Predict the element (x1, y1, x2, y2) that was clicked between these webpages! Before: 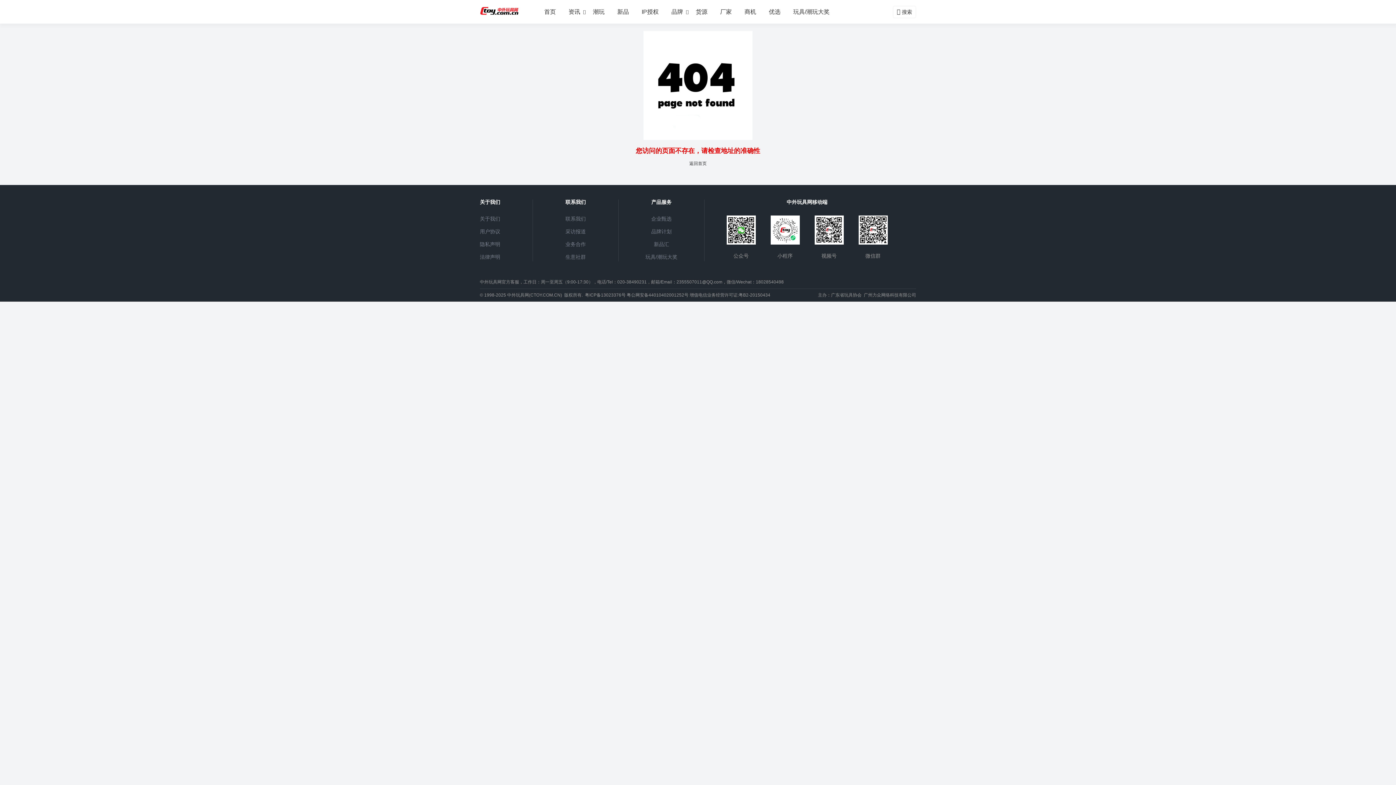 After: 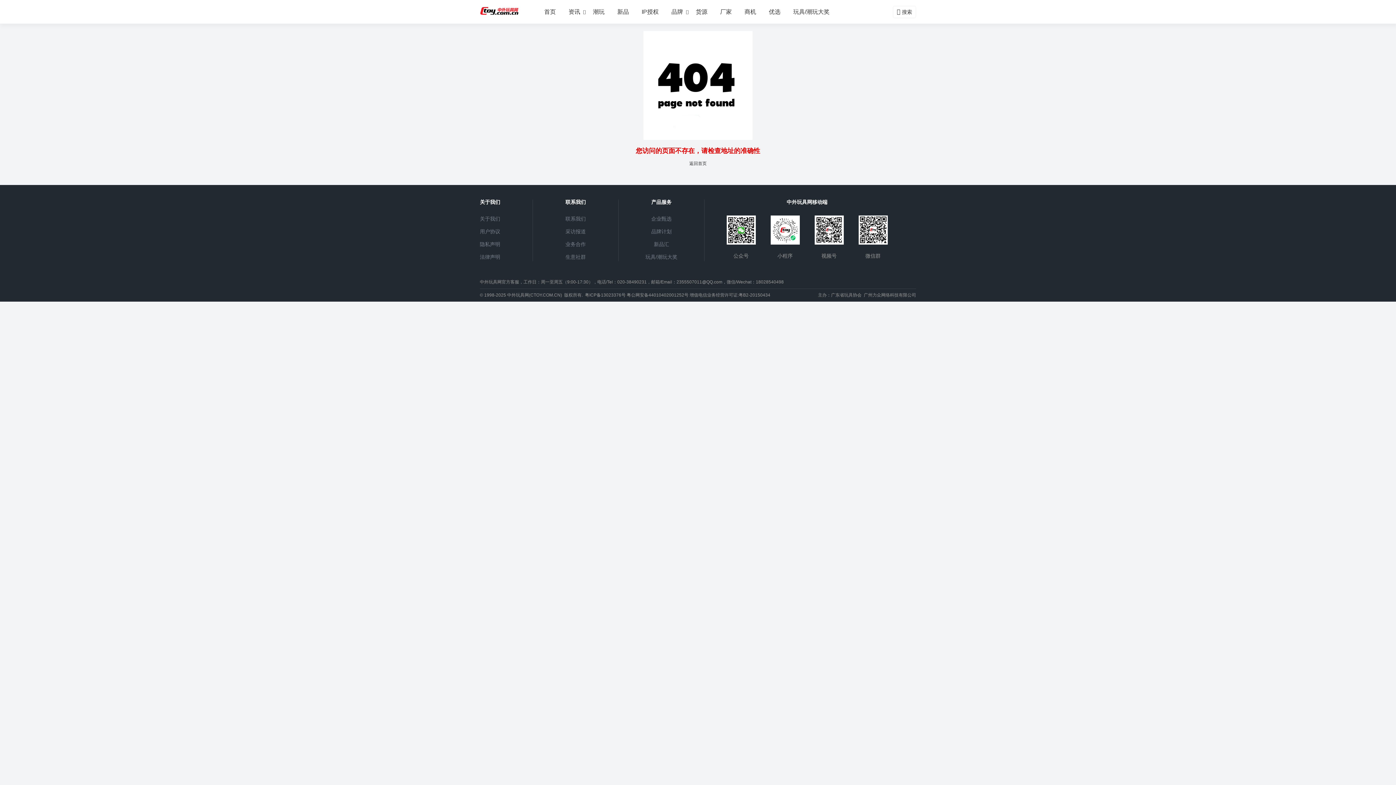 Action: label: 广东省玩具协会 bbox: (831, 292, 861, 297)